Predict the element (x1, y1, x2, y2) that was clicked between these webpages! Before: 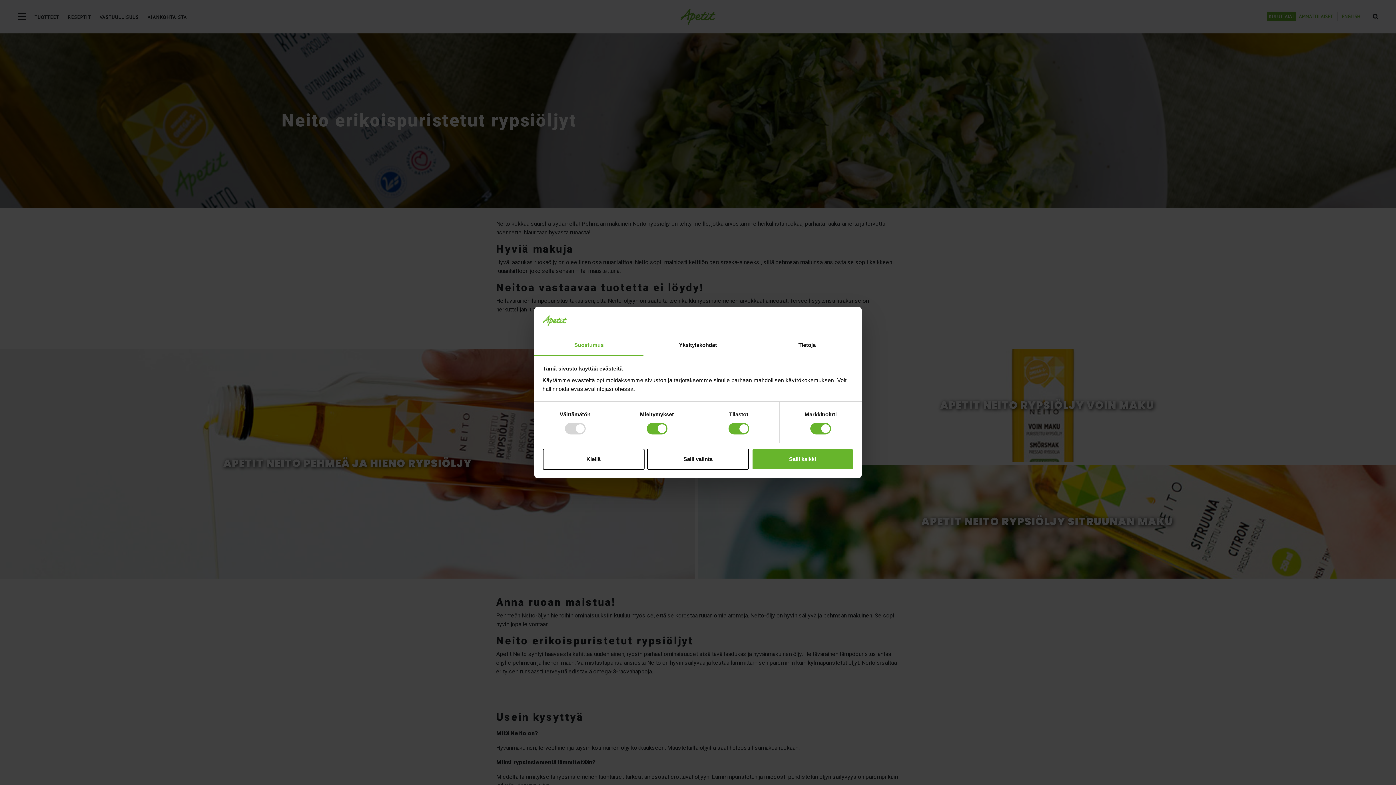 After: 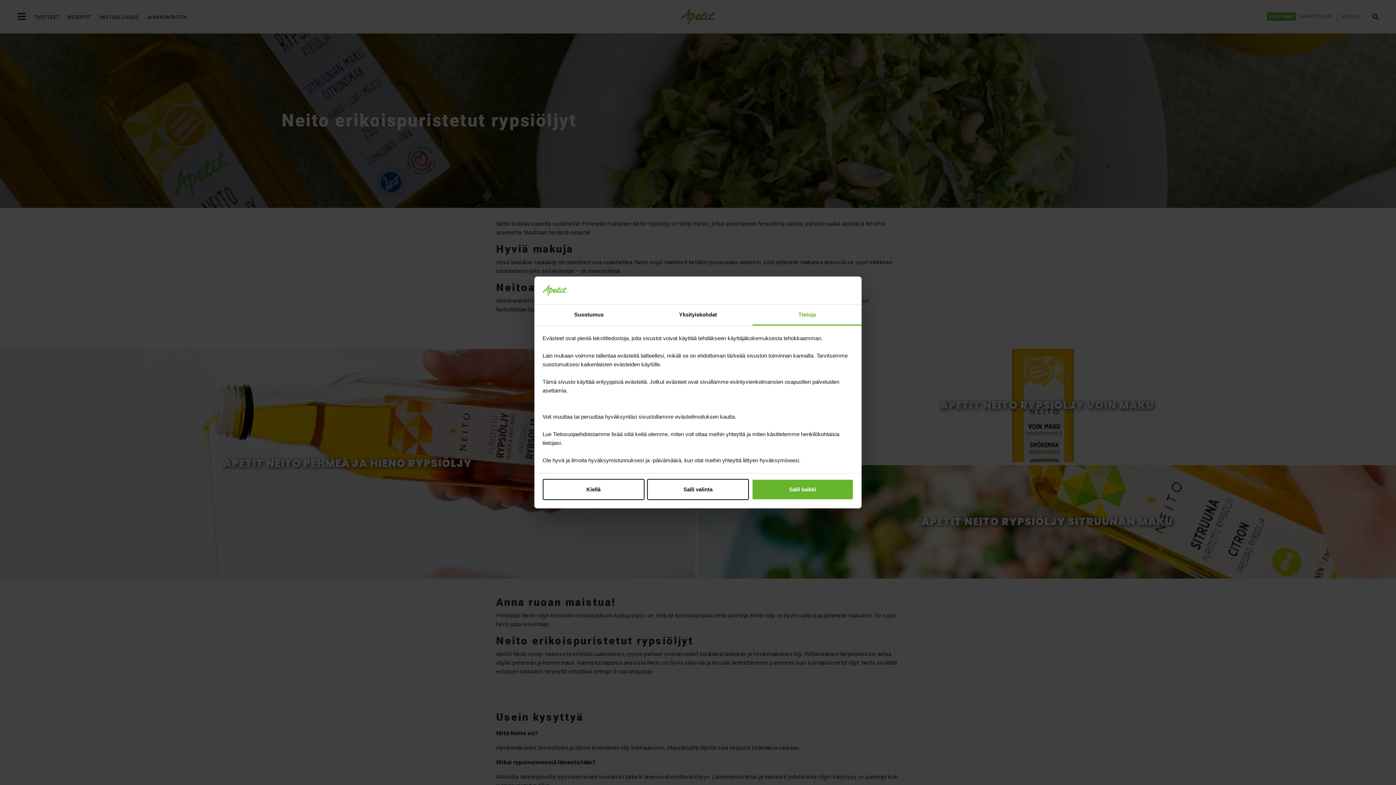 Action: label: Tietoja bbox: (752, 335, 861, 356)